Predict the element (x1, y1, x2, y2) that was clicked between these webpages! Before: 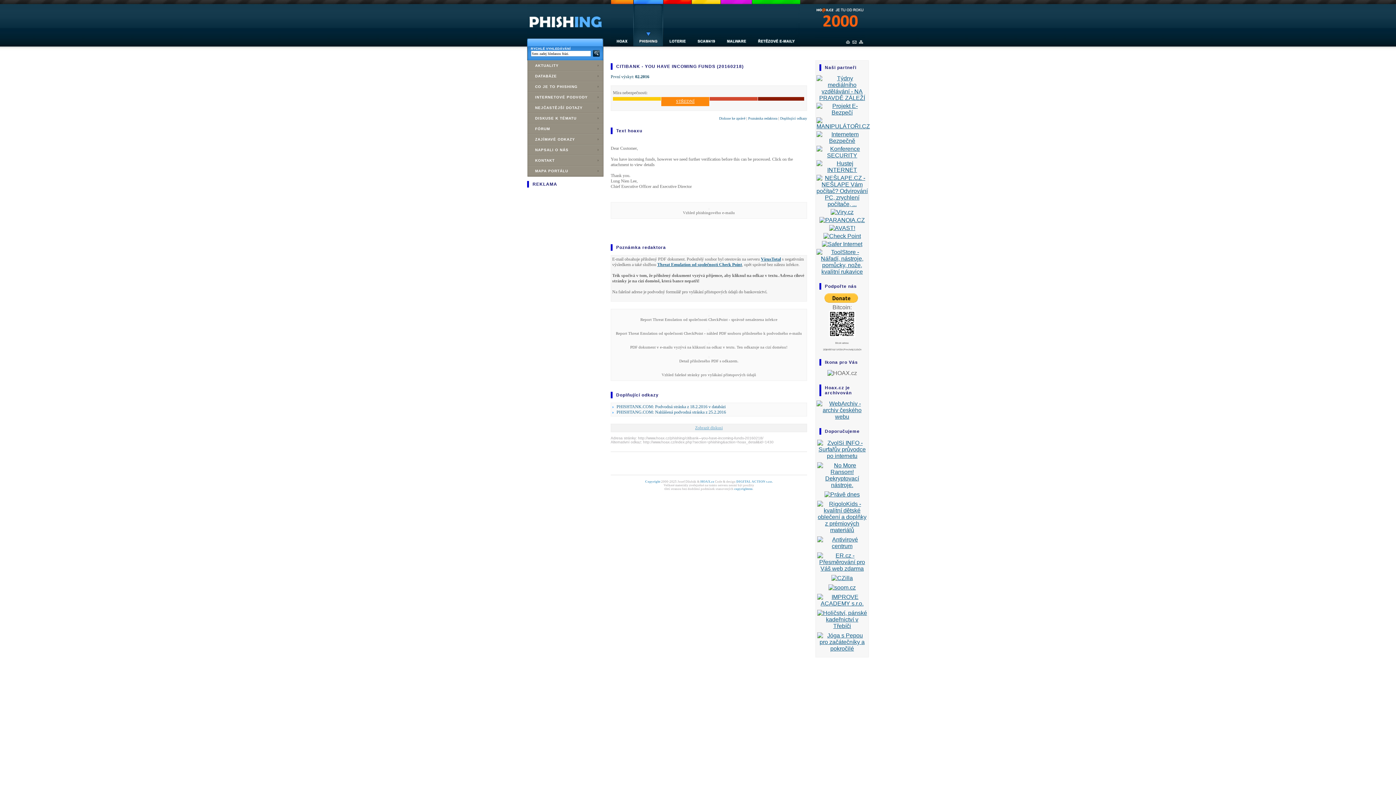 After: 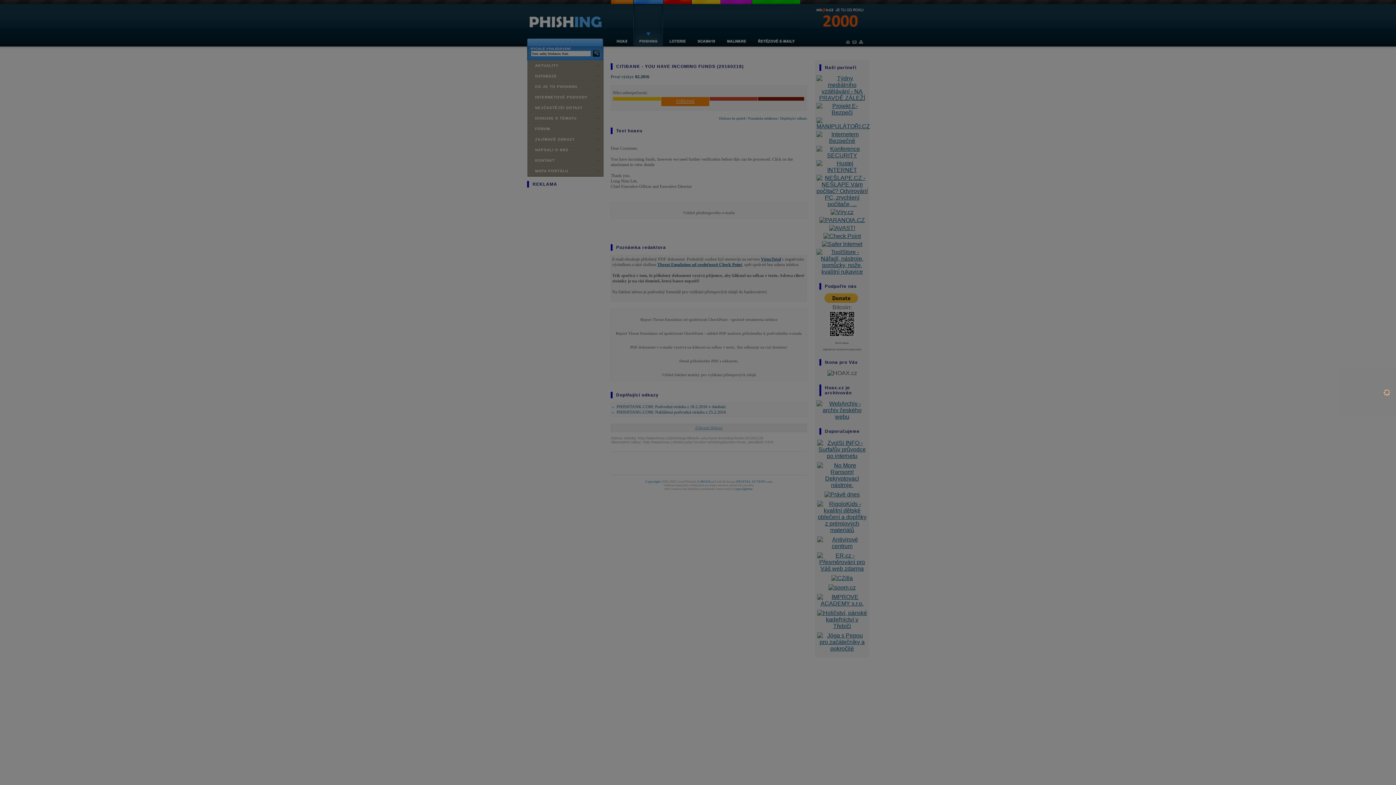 Action: bbox: (708, 368, 709, 372) label: 
